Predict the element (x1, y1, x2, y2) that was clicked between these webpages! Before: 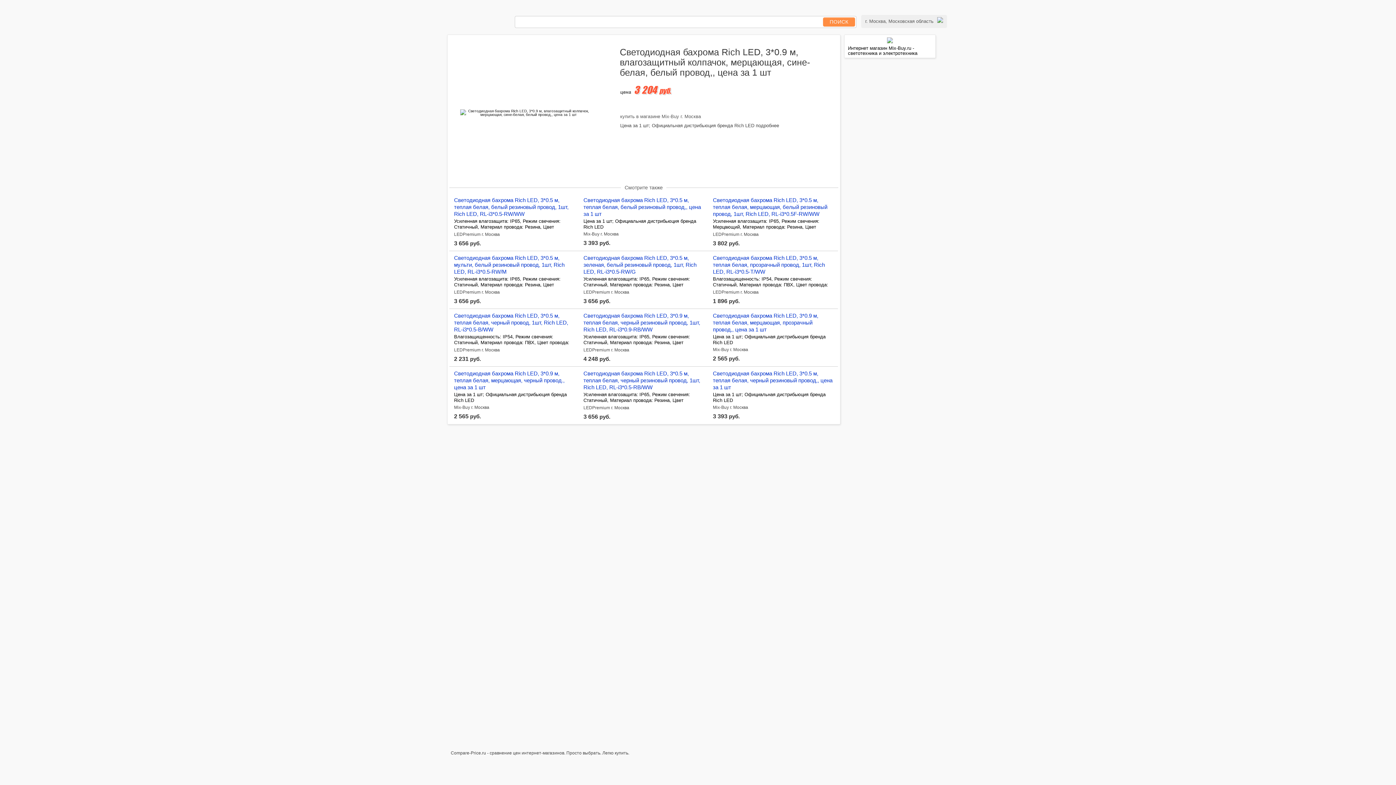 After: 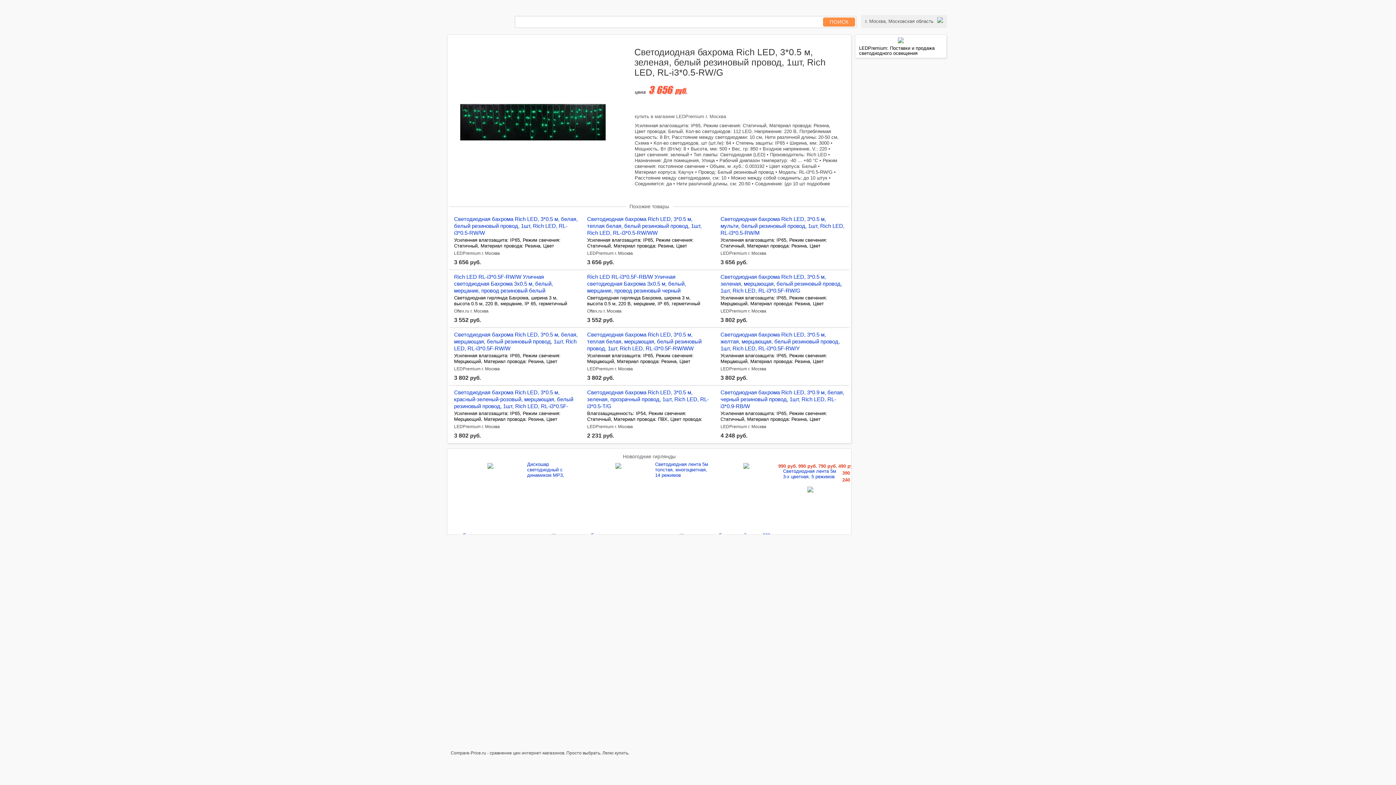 Action: bbox: (583, 254, 696, 274) label: Светодиодная бахрома Rich LED, 3*0.5 м, зеленая, белый резиновый провод, 1шт, Rich LED, RL-i3*0.5-RW/G